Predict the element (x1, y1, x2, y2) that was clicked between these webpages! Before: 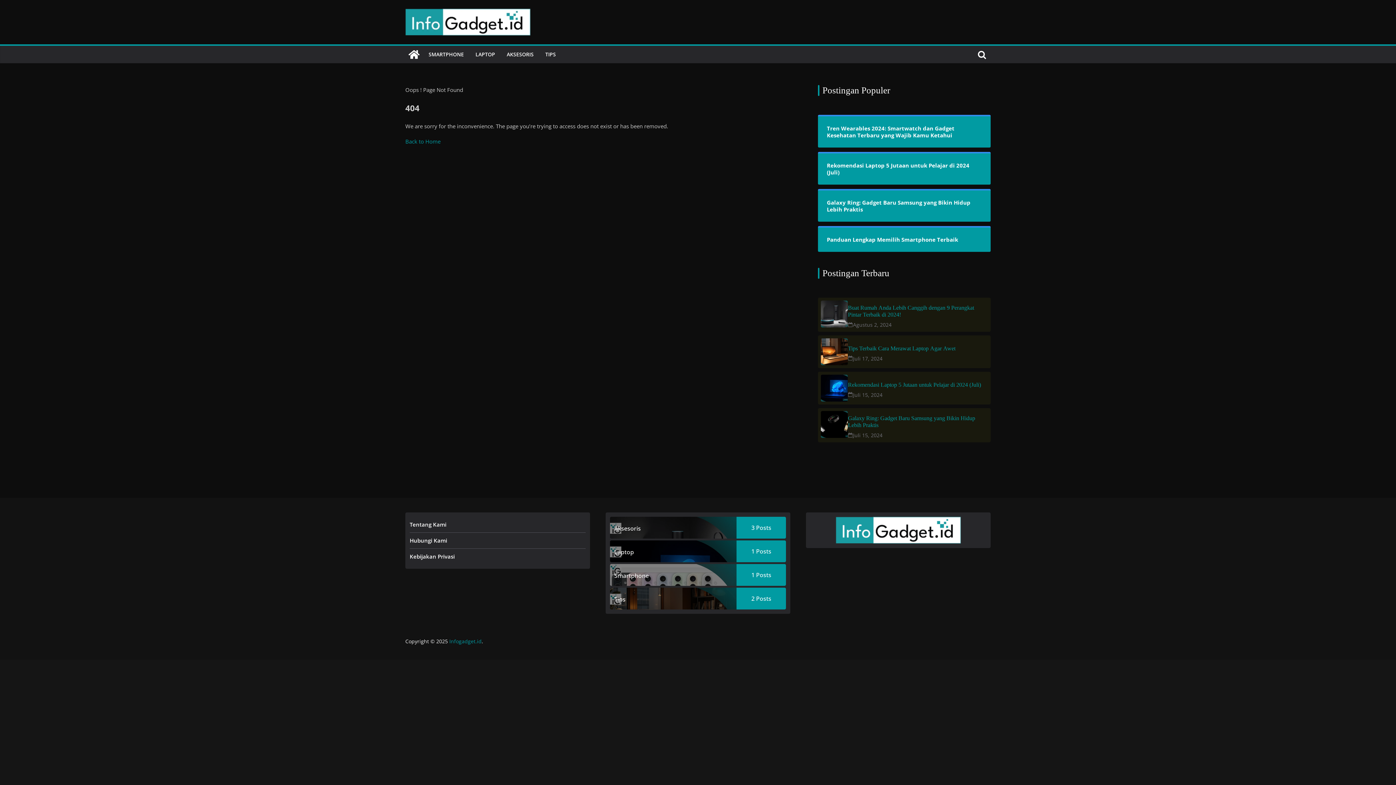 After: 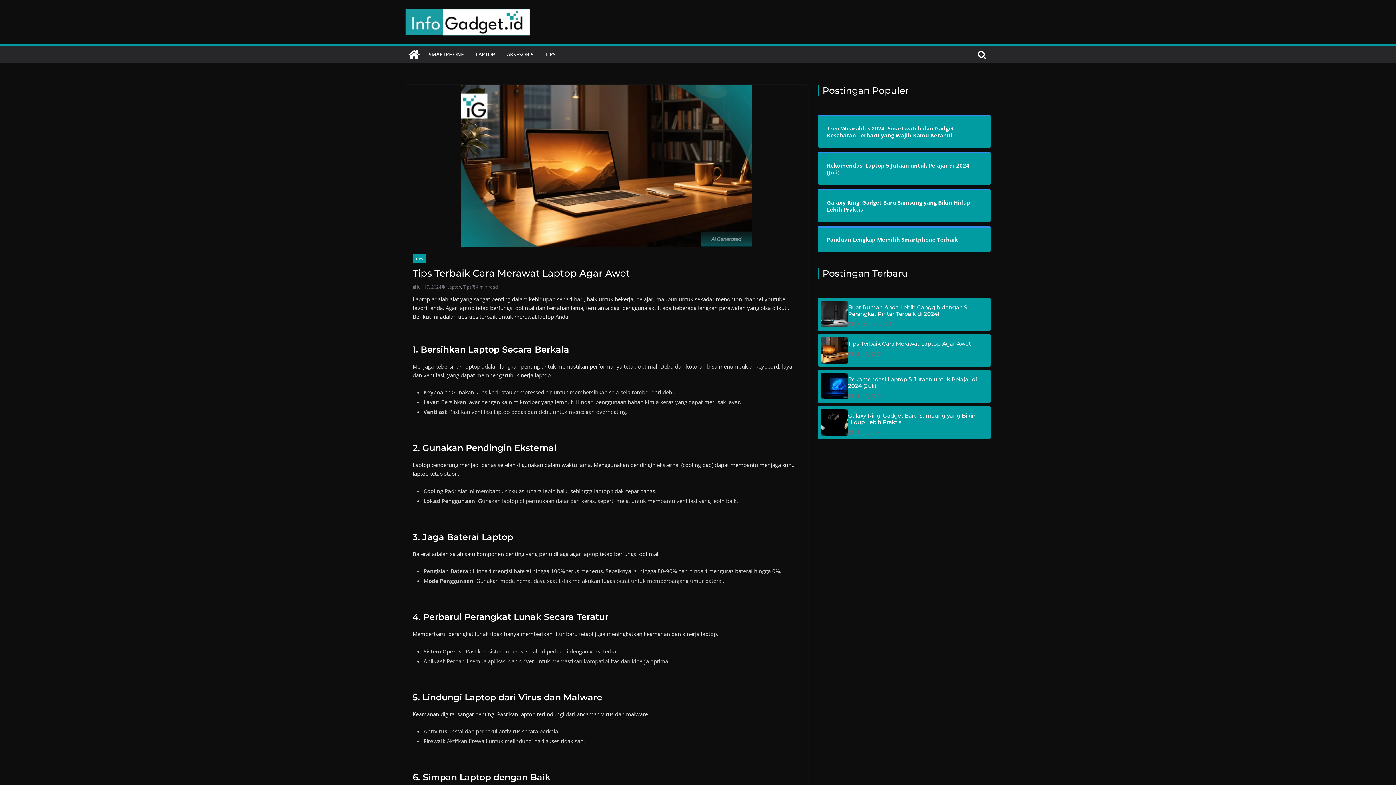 Action: bbox: (853, 354, 882, 362) label: Juli 17, 2024